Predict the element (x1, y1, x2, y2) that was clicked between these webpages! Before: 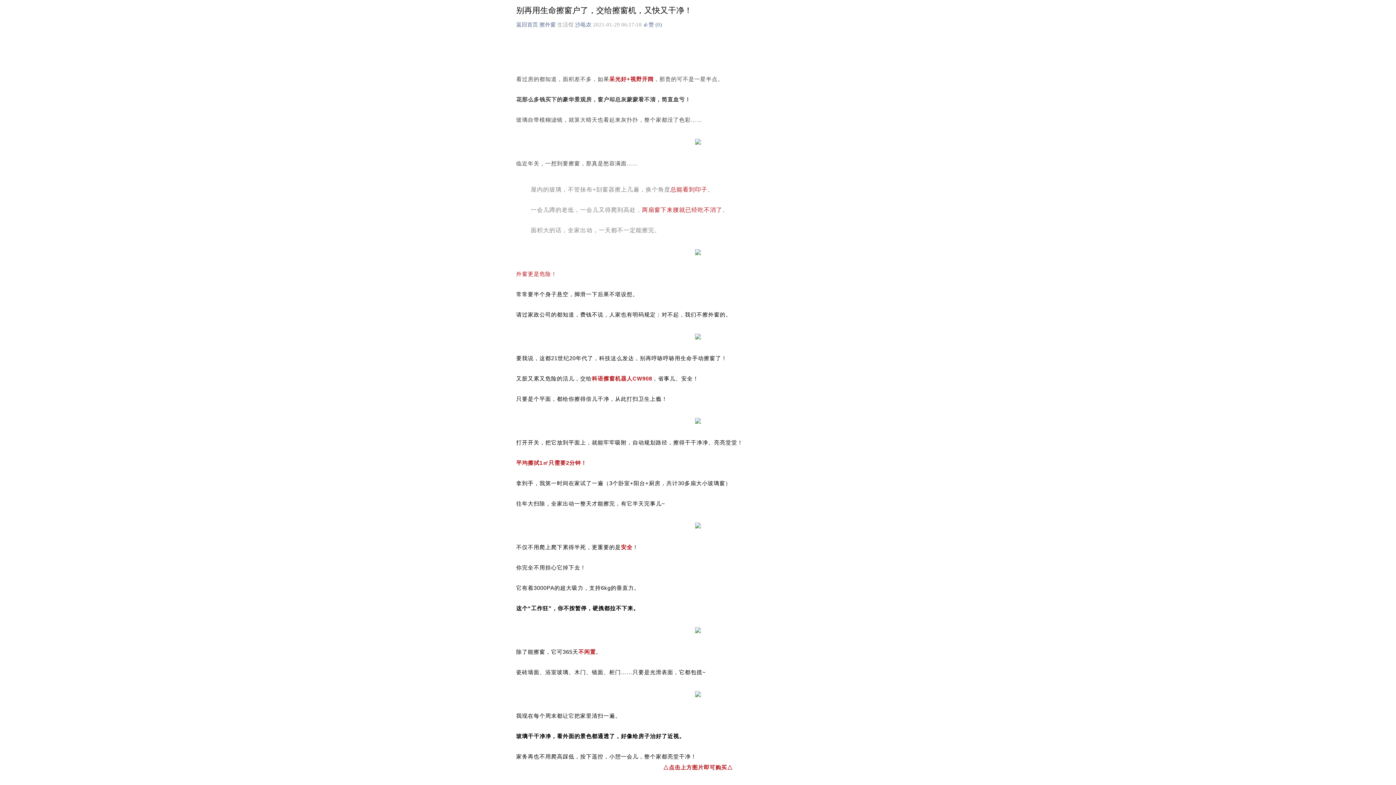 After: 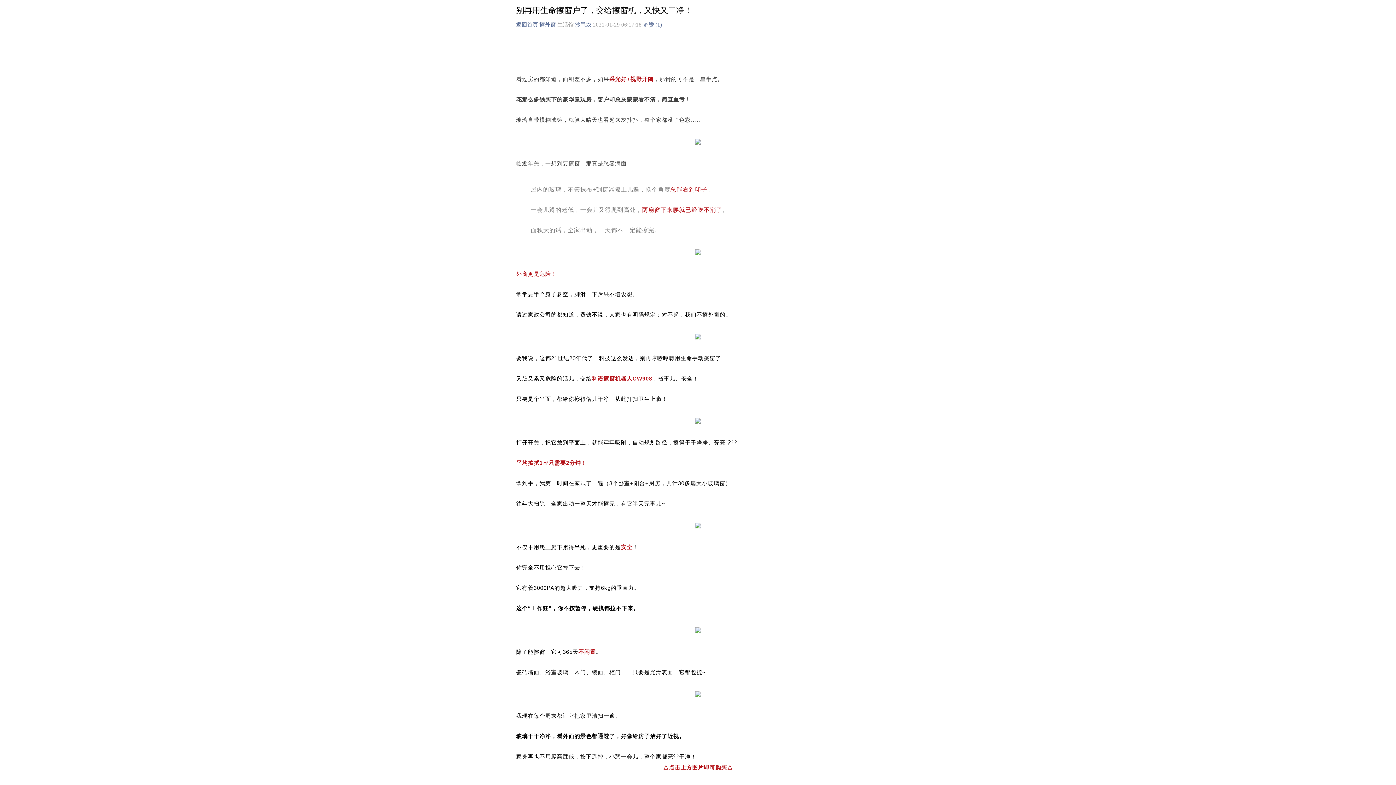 Action: bbox: (643, 21, 662, 27) label: 👍赞 (0)